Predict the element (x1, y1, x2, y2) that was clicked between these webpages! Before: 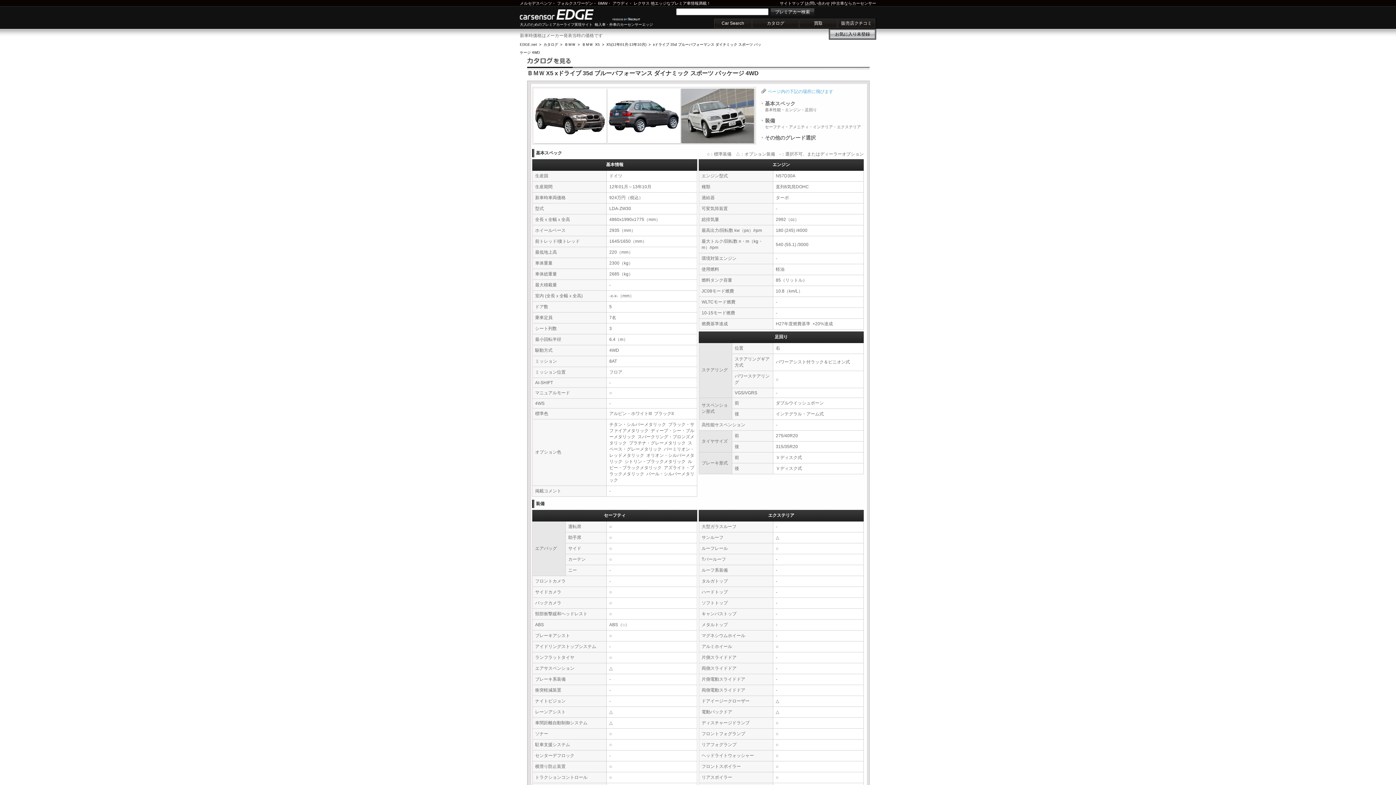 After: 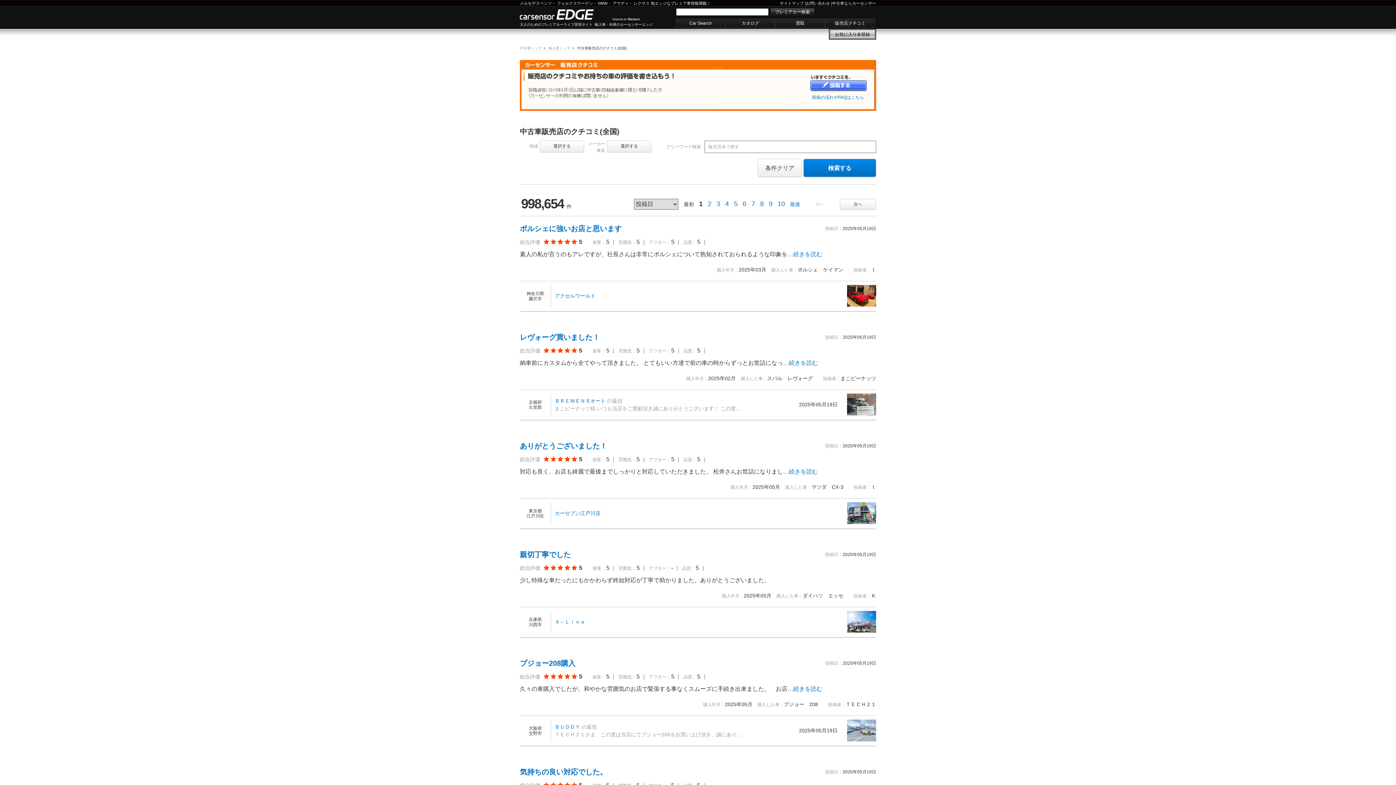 Action: bbox: (837, 18, 875, 28) label: 販売店クチコミ